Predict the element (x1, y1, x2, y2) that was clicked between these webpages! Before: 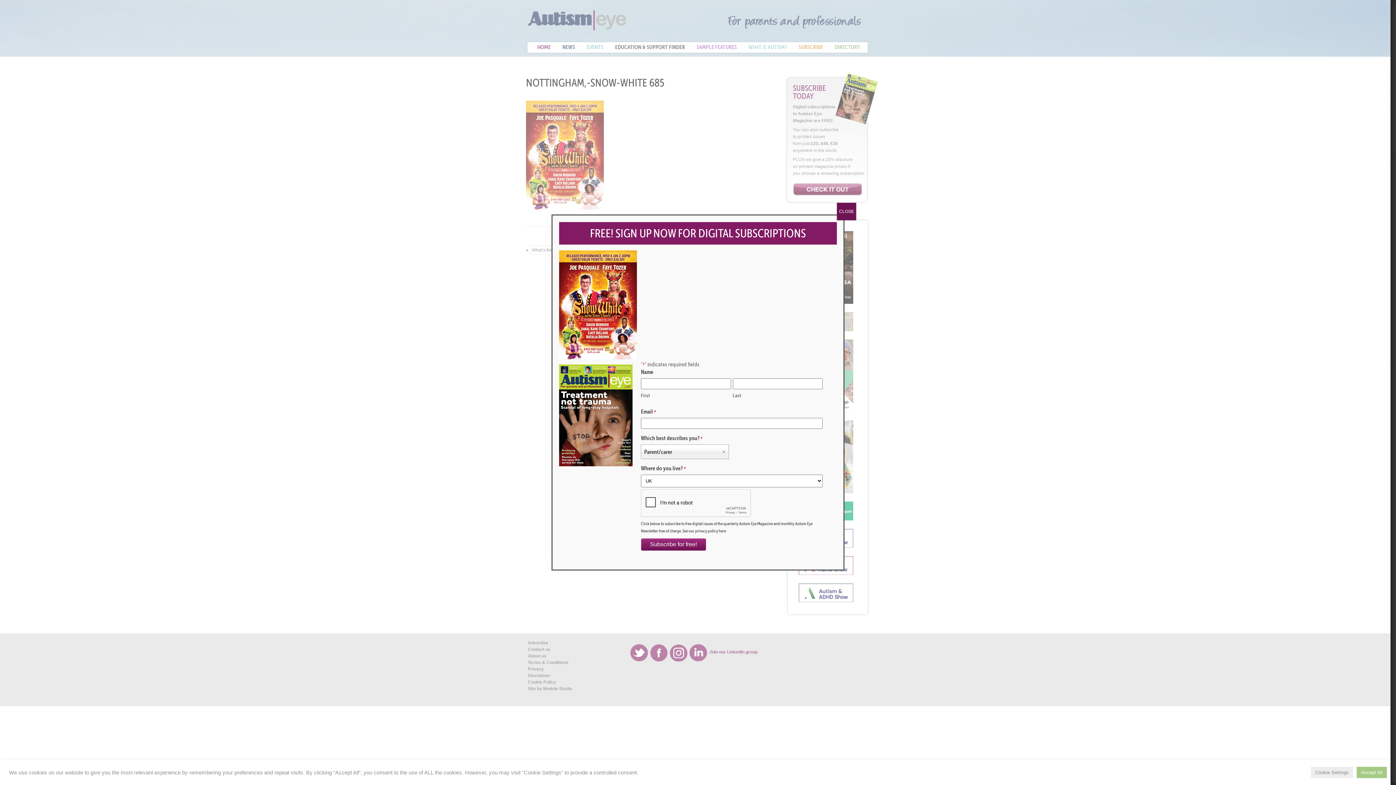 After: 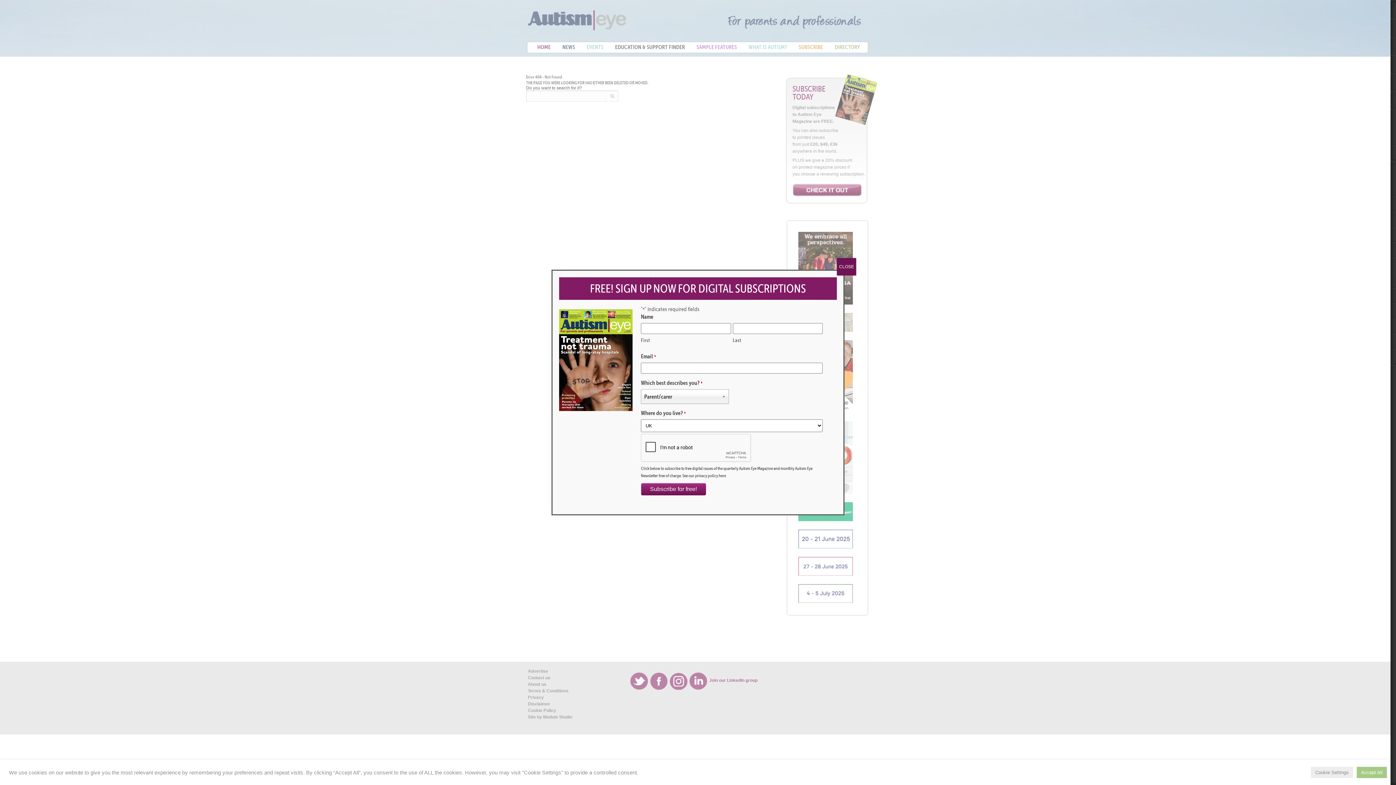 Action: label: privacy policy bbox: (695, 528, 718, 533)